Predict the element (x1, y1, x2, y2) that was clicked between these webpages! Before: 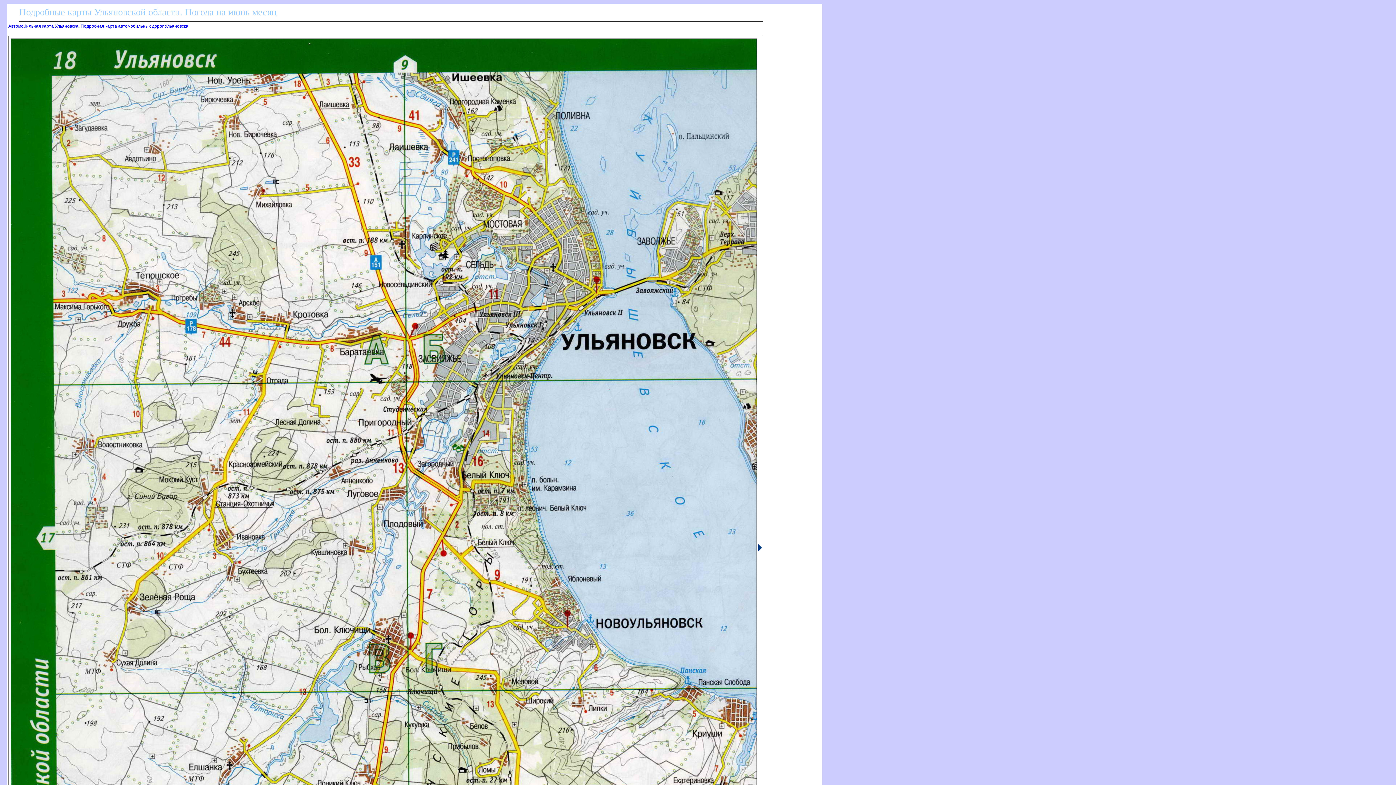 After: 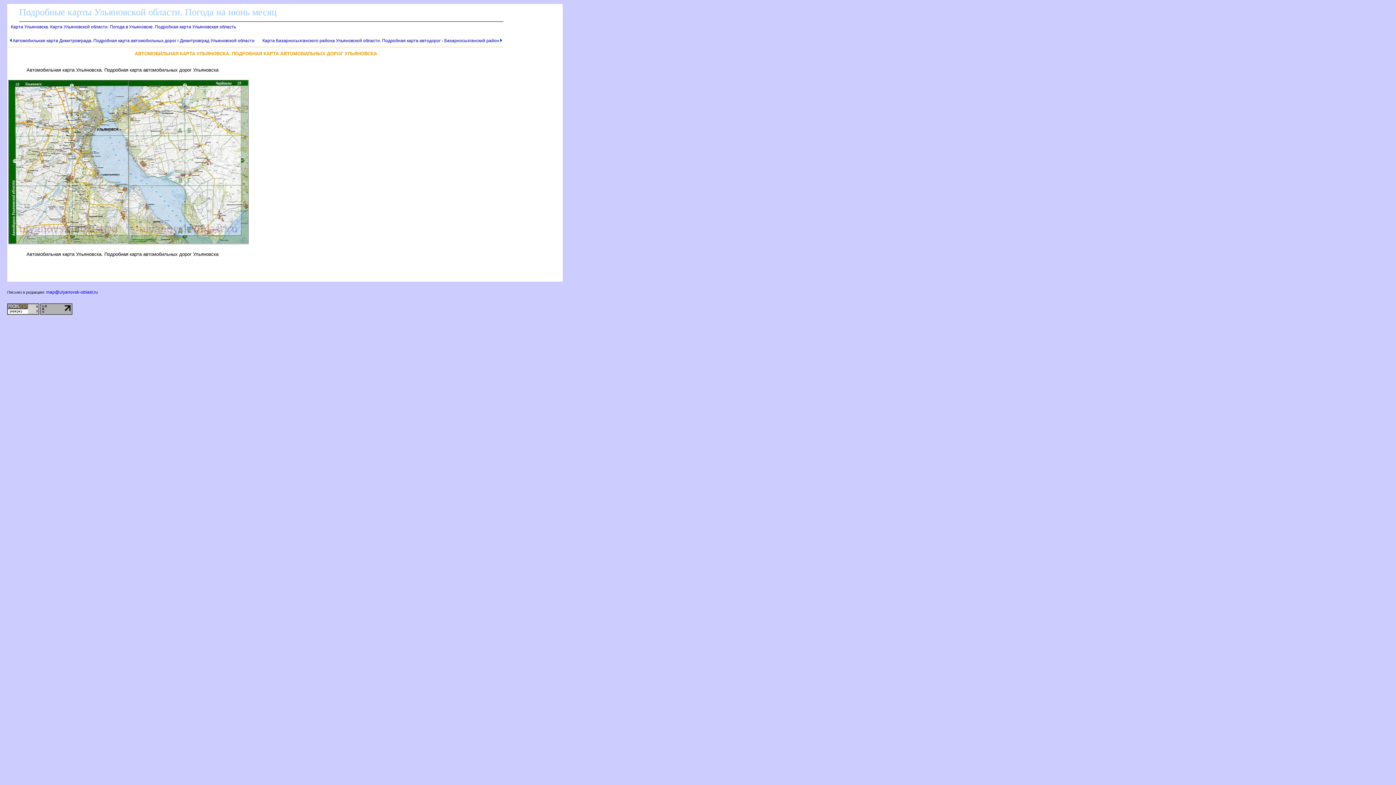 Action: label: Автомобильная карта Ульяновска. Подробная карта автомобильных дорог Ульяновска bbox: (8, 23, 188, 28)